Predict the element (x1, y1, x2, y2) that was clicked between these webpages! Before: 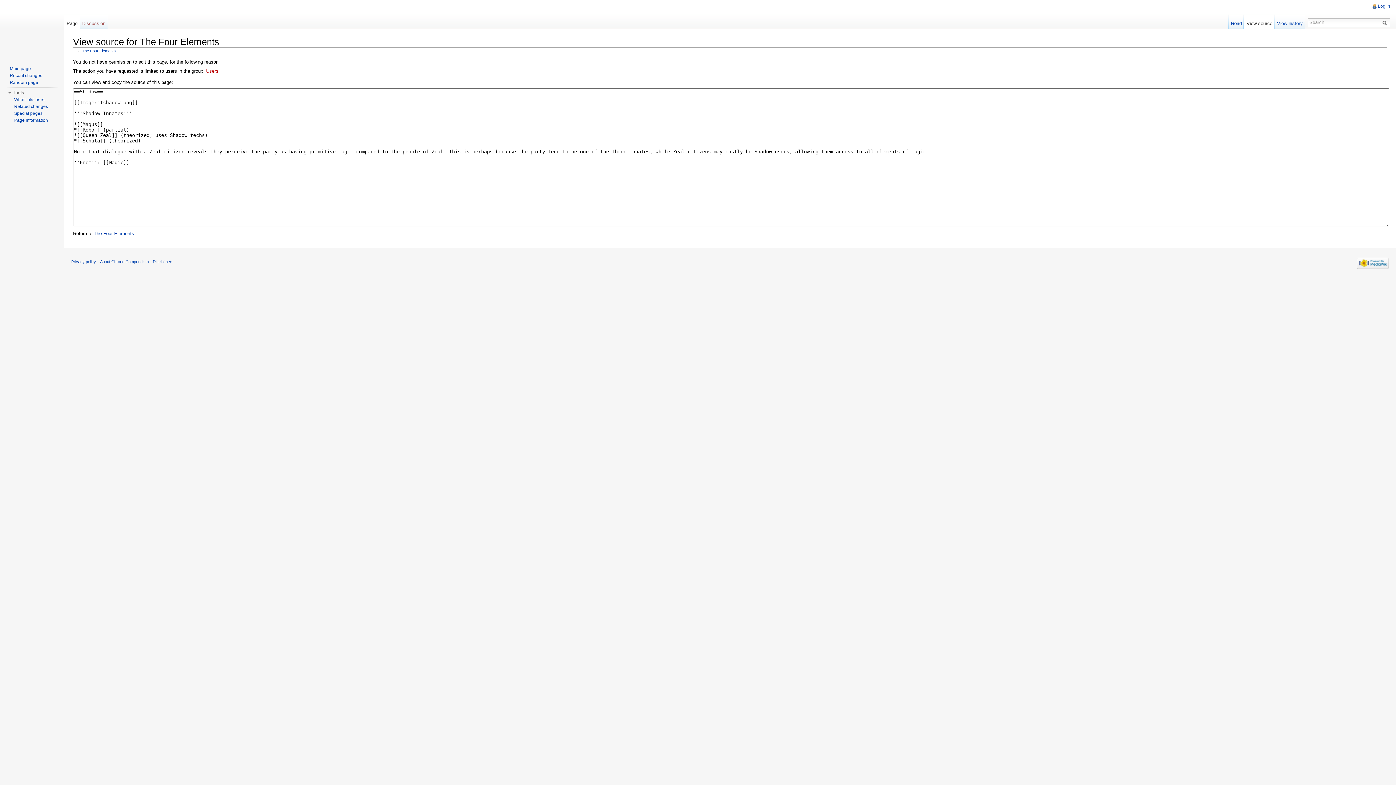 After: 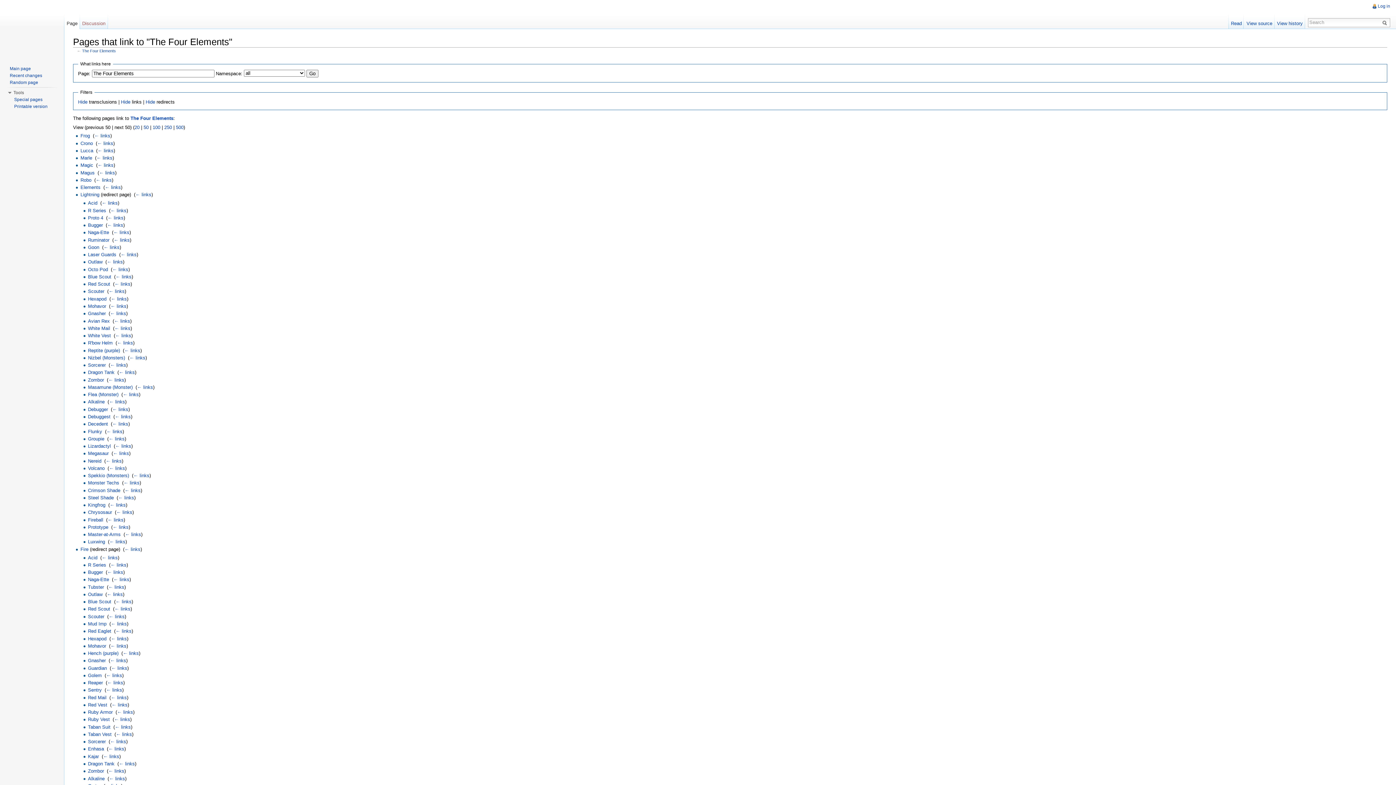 Action: label: What links here bbox: (14, 97, 44, 102)